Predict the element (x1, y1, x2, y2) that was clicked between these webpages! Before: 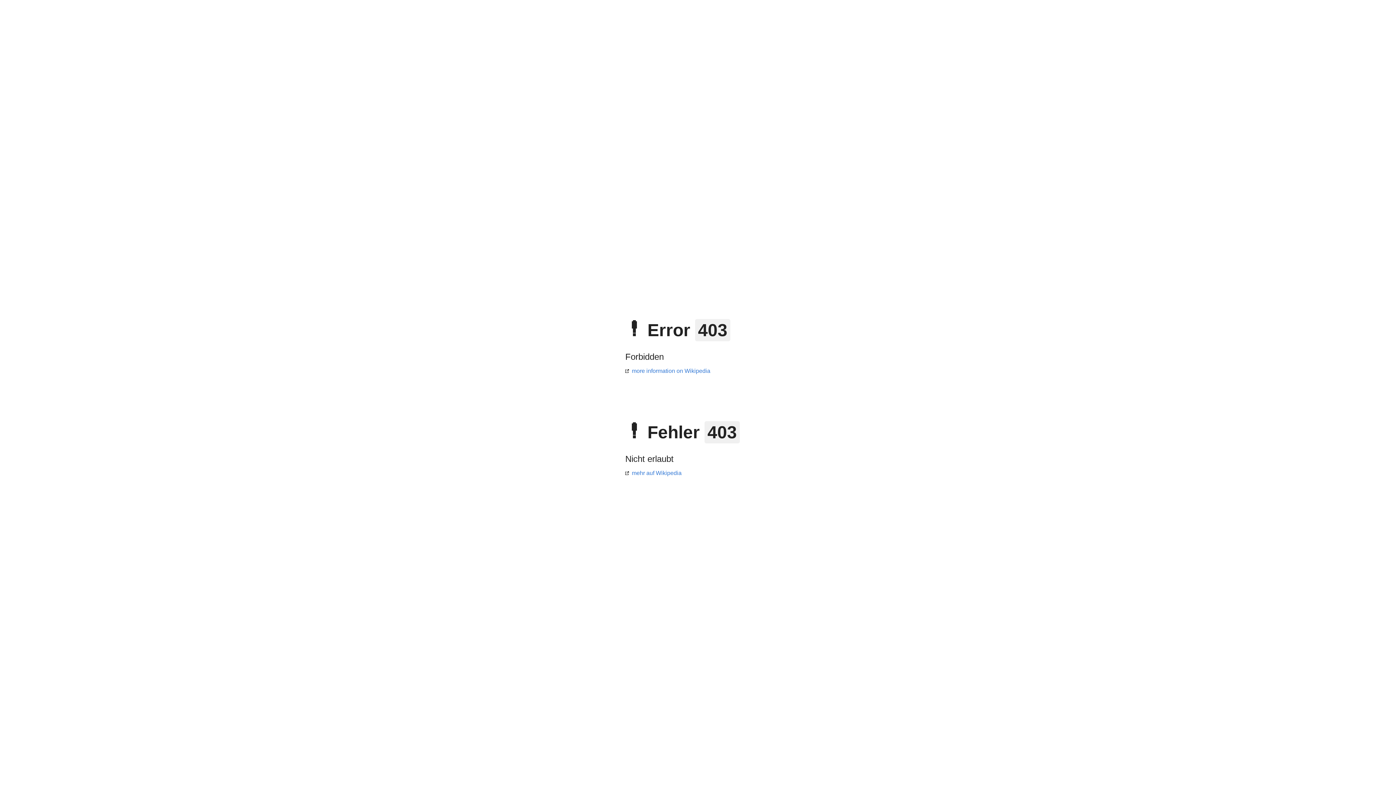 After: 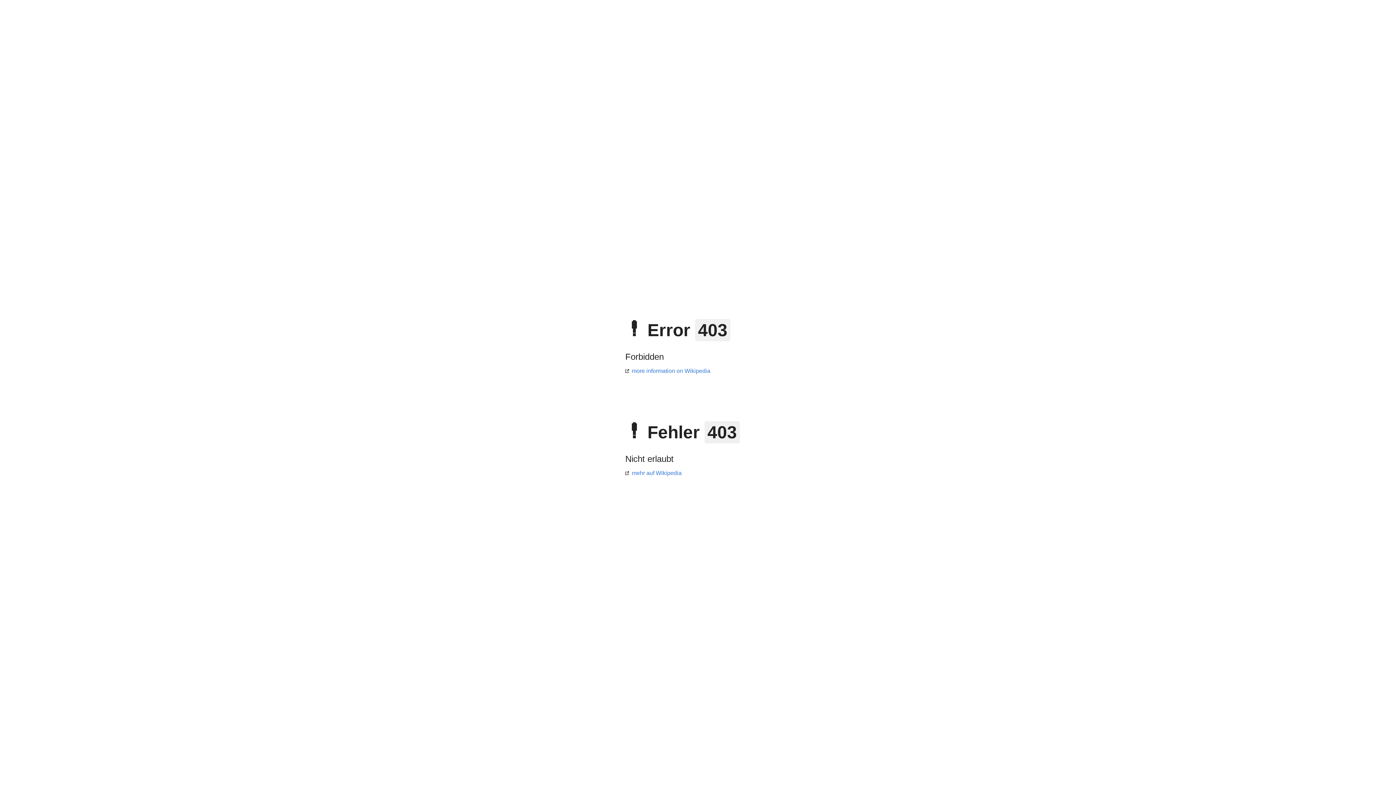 Action: bbox: (625, 368, 710, 374) label: more information on Wikipedia